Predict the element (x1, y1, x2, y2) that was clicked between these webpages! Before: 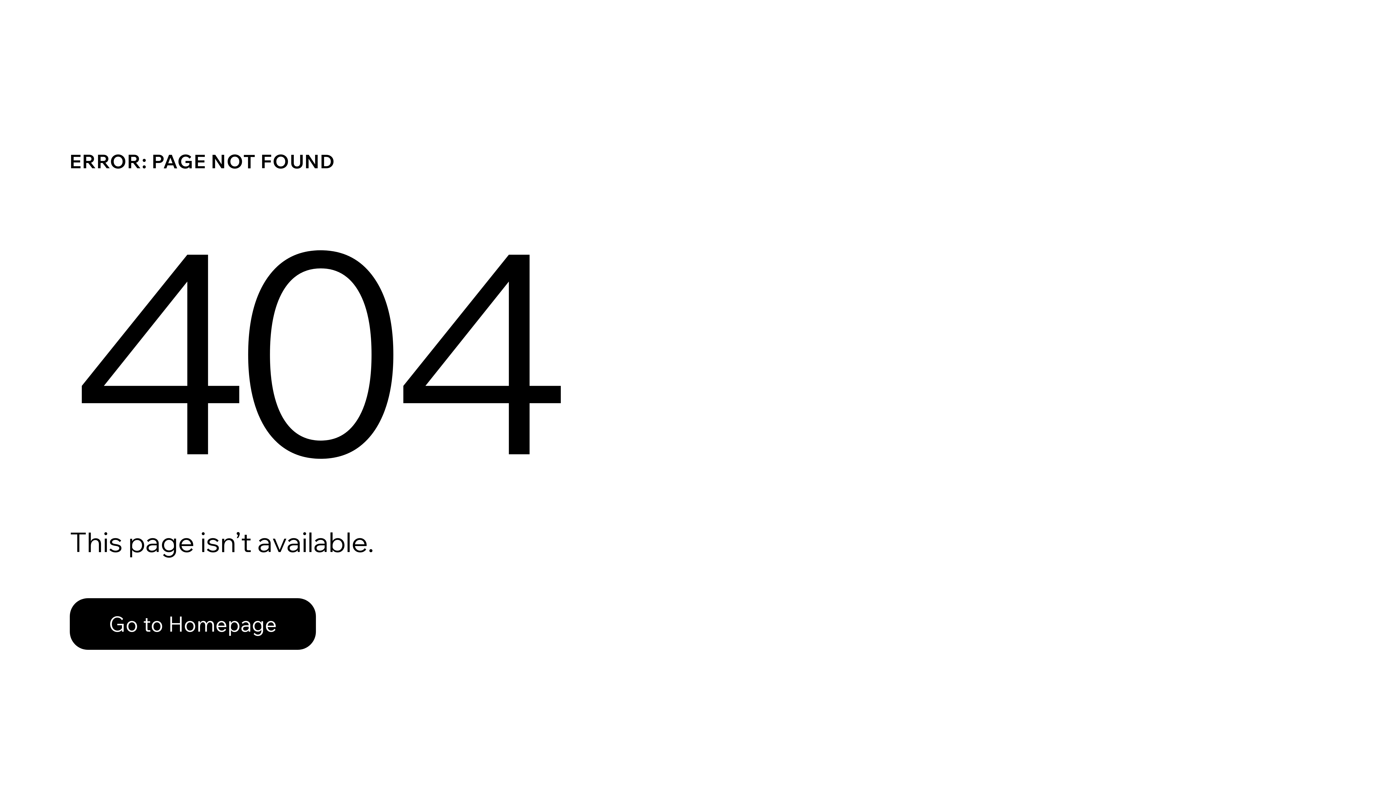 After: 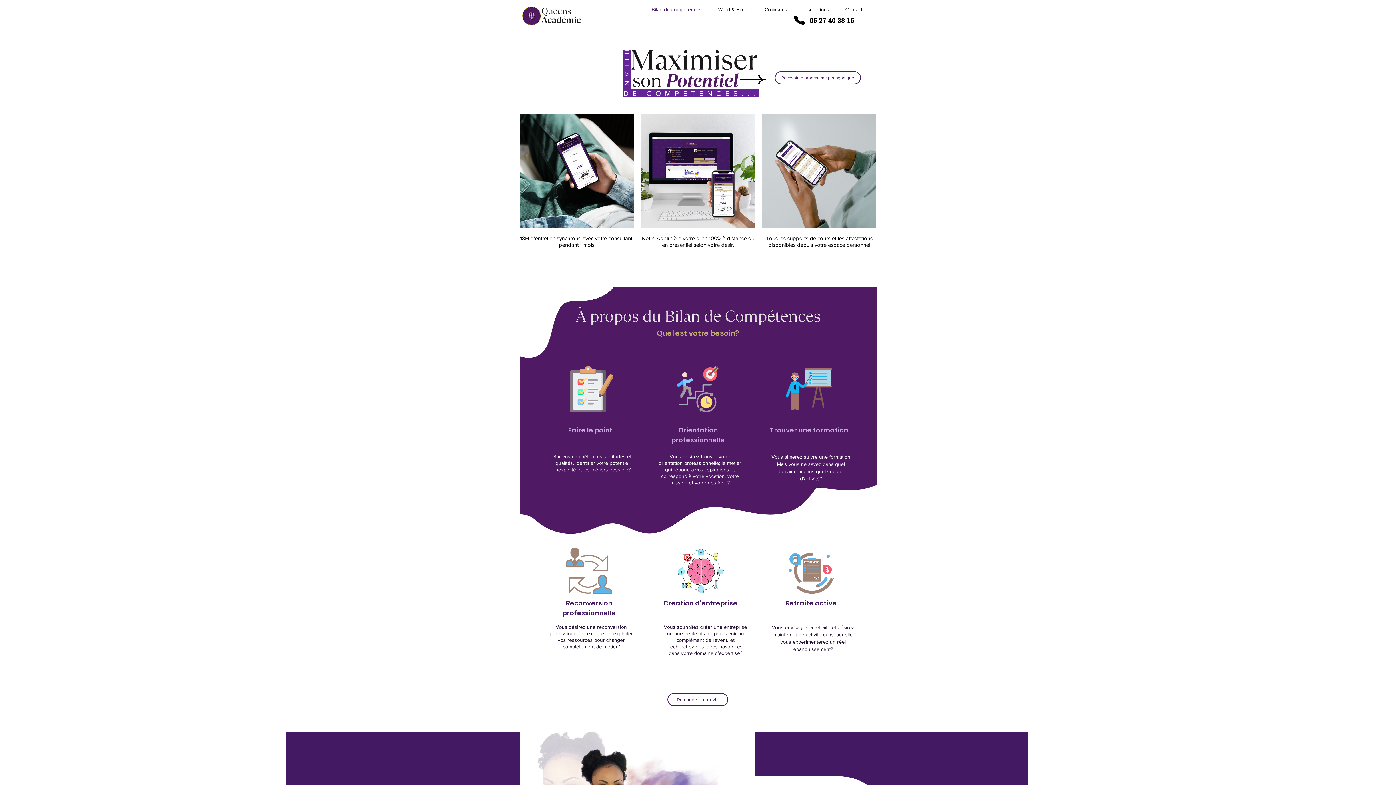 Action: label: Go to Homepage bbox: (69, 582, 768, 659)